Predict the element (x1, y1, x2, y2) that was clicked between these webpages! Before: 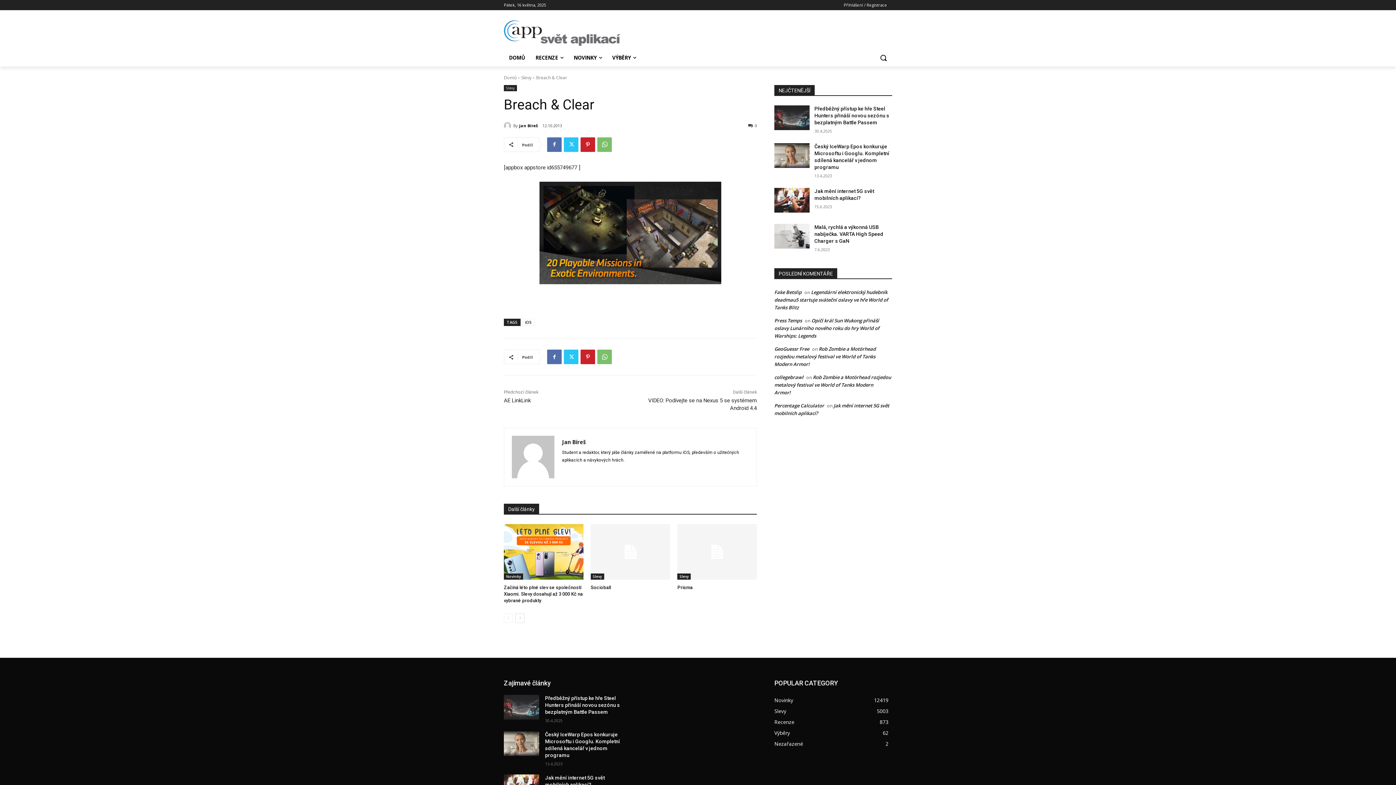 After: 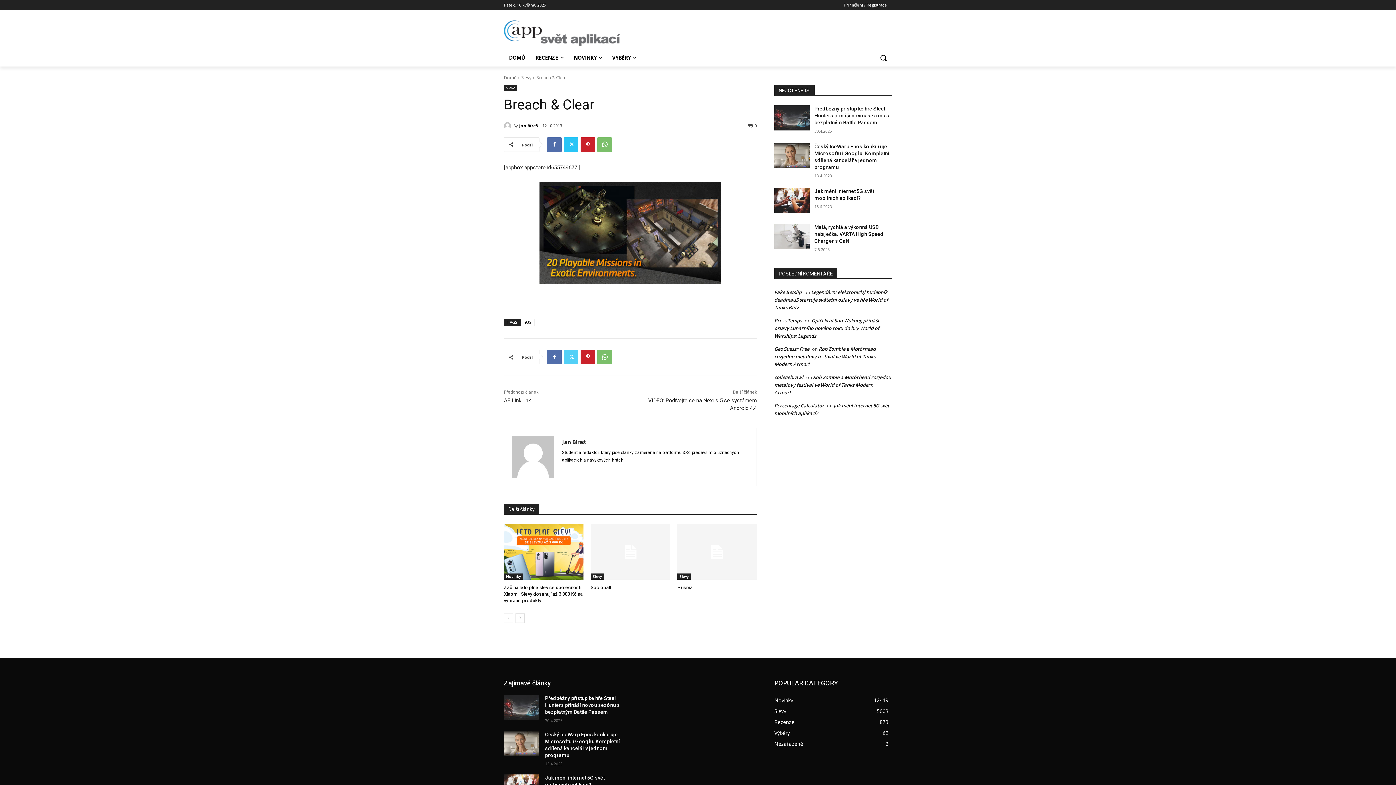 Action: bbox: (564, 349, 578, 364)